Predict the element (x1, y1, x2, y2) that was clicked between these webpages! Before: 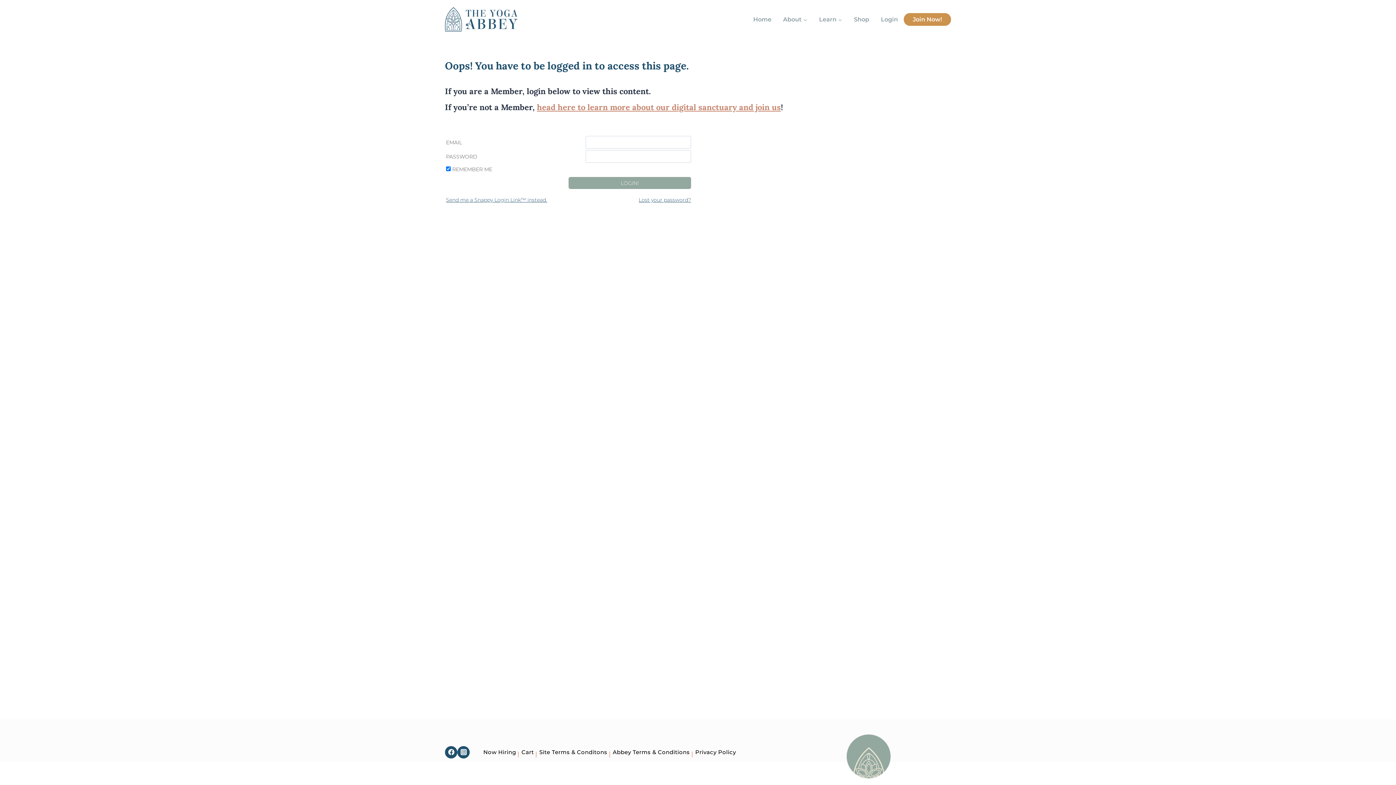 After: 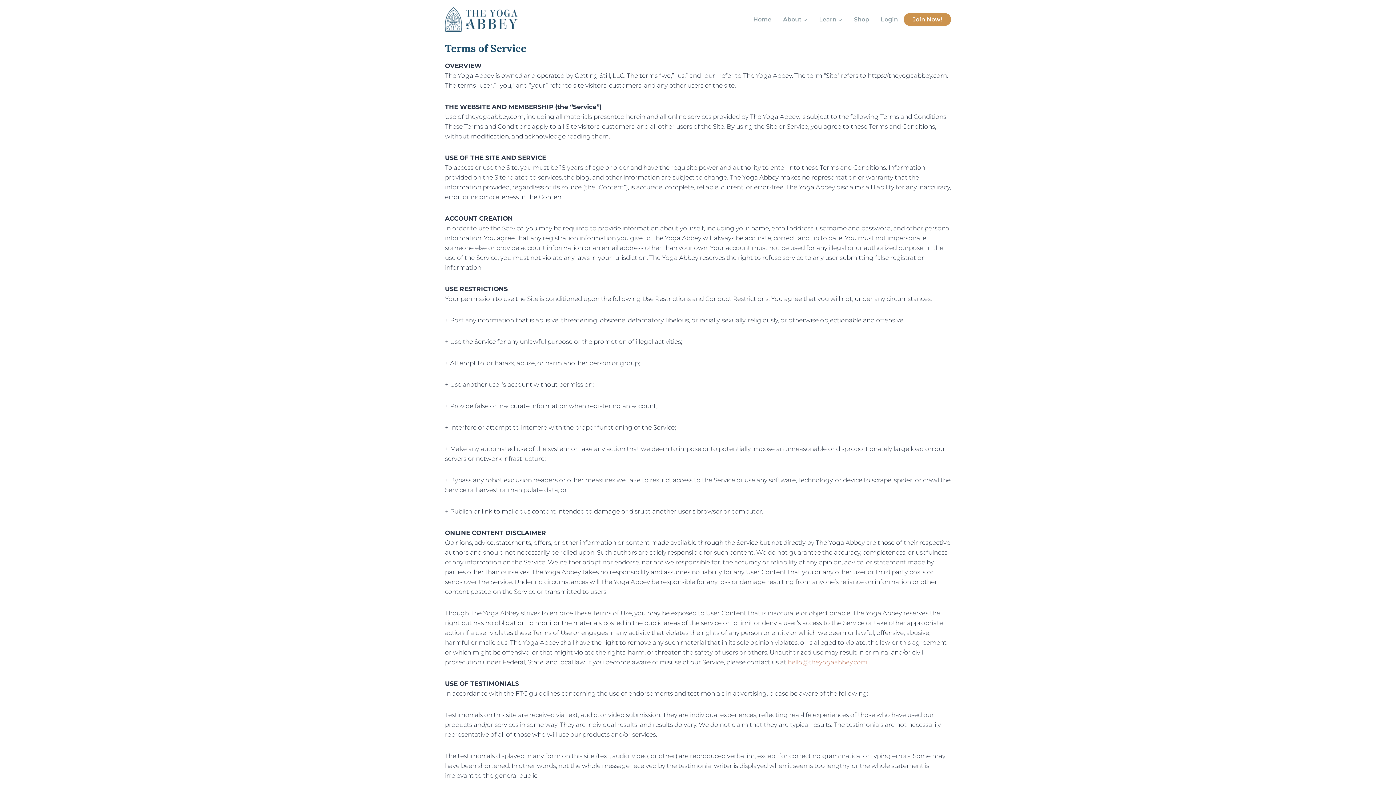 Action: bbox: (536, 746, 610, 759) label: Site Terms & Conditons